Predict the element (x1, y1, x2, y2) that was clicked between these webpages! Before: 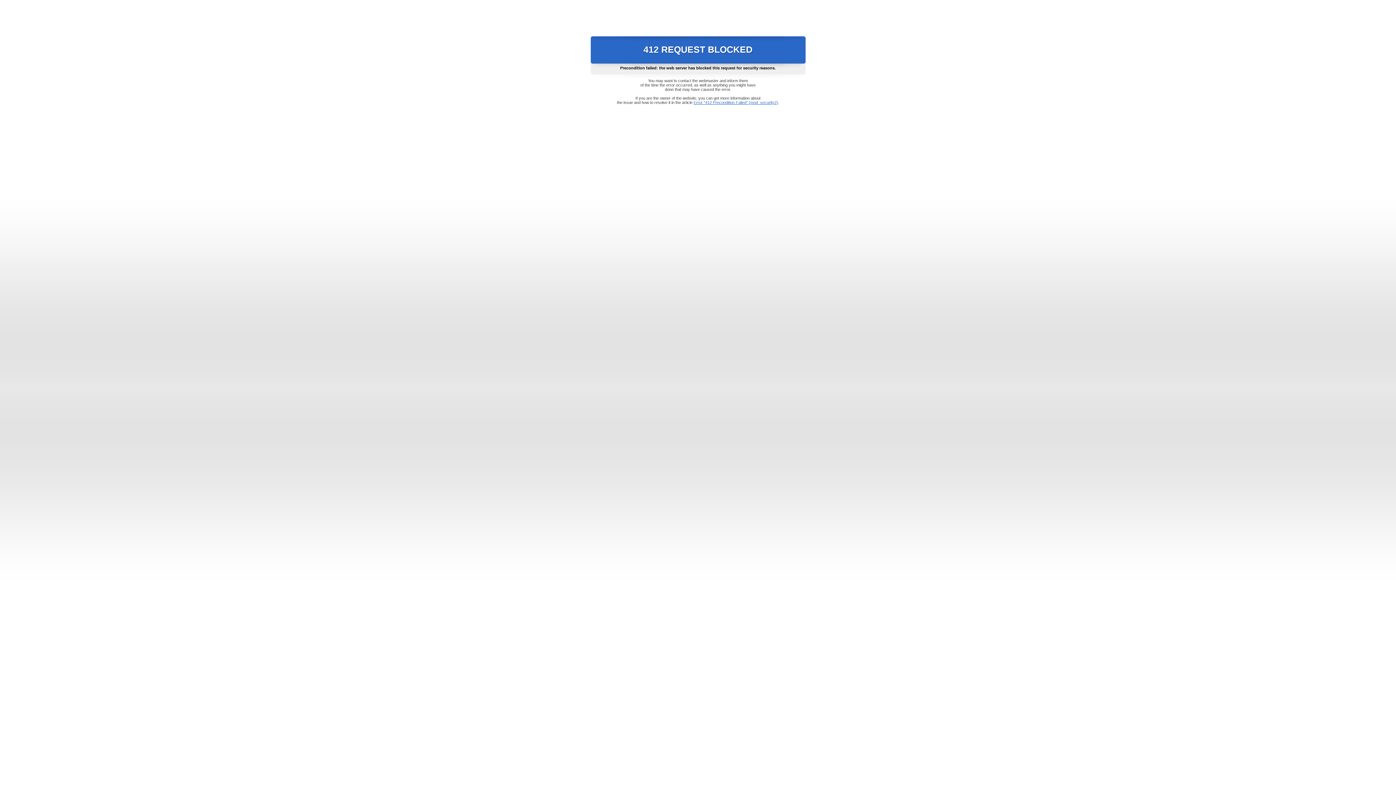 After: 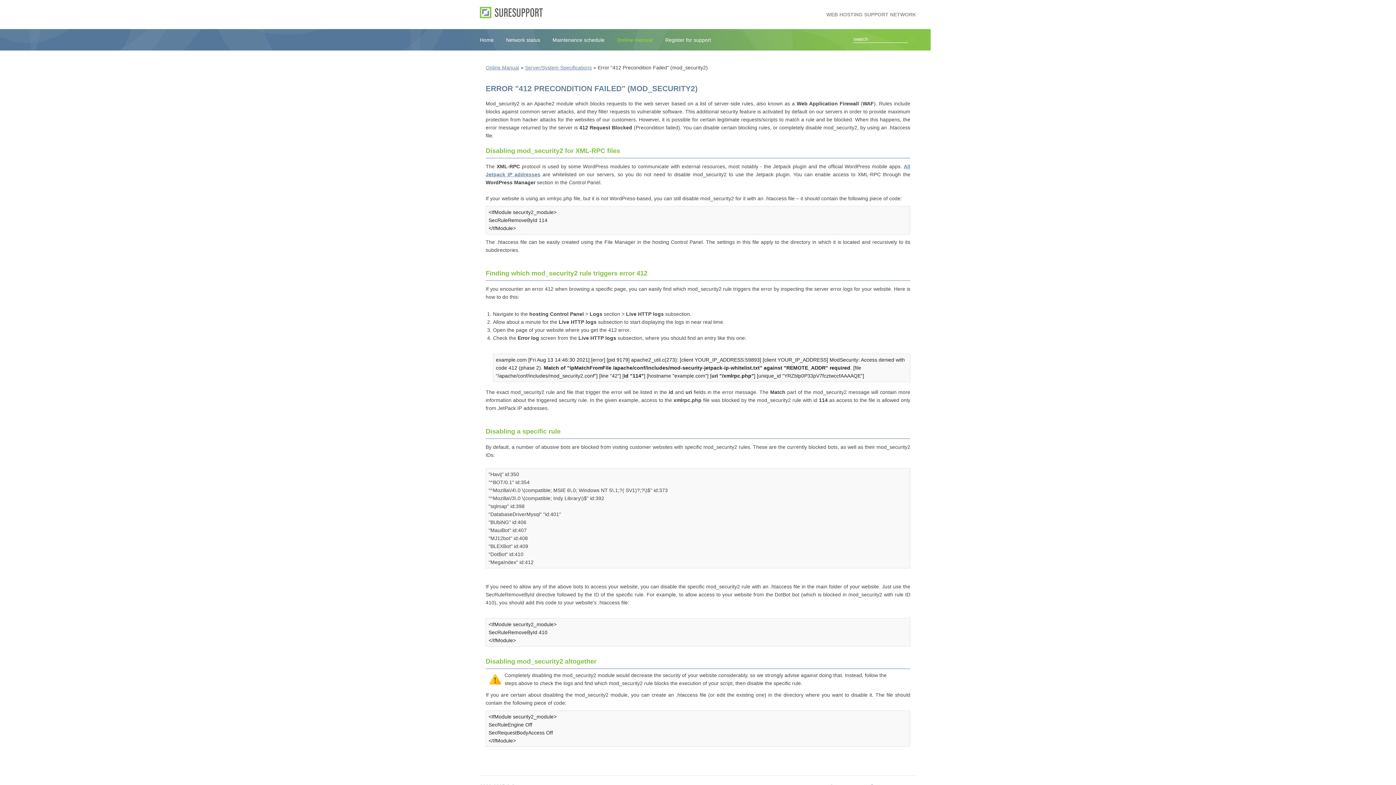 Action: label: Error "412 Precondition Failed" (mod_security2) bbox: (693, 100, 778, 104)